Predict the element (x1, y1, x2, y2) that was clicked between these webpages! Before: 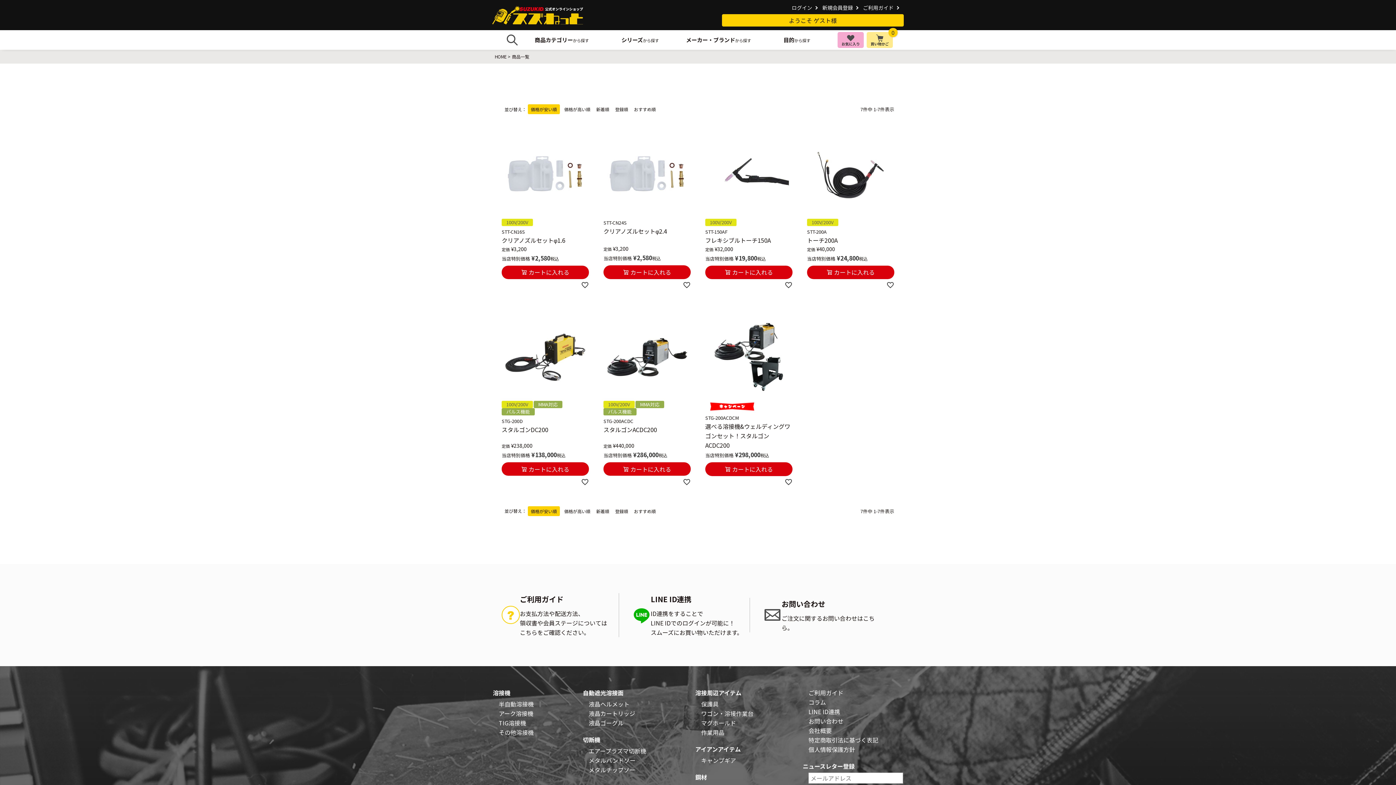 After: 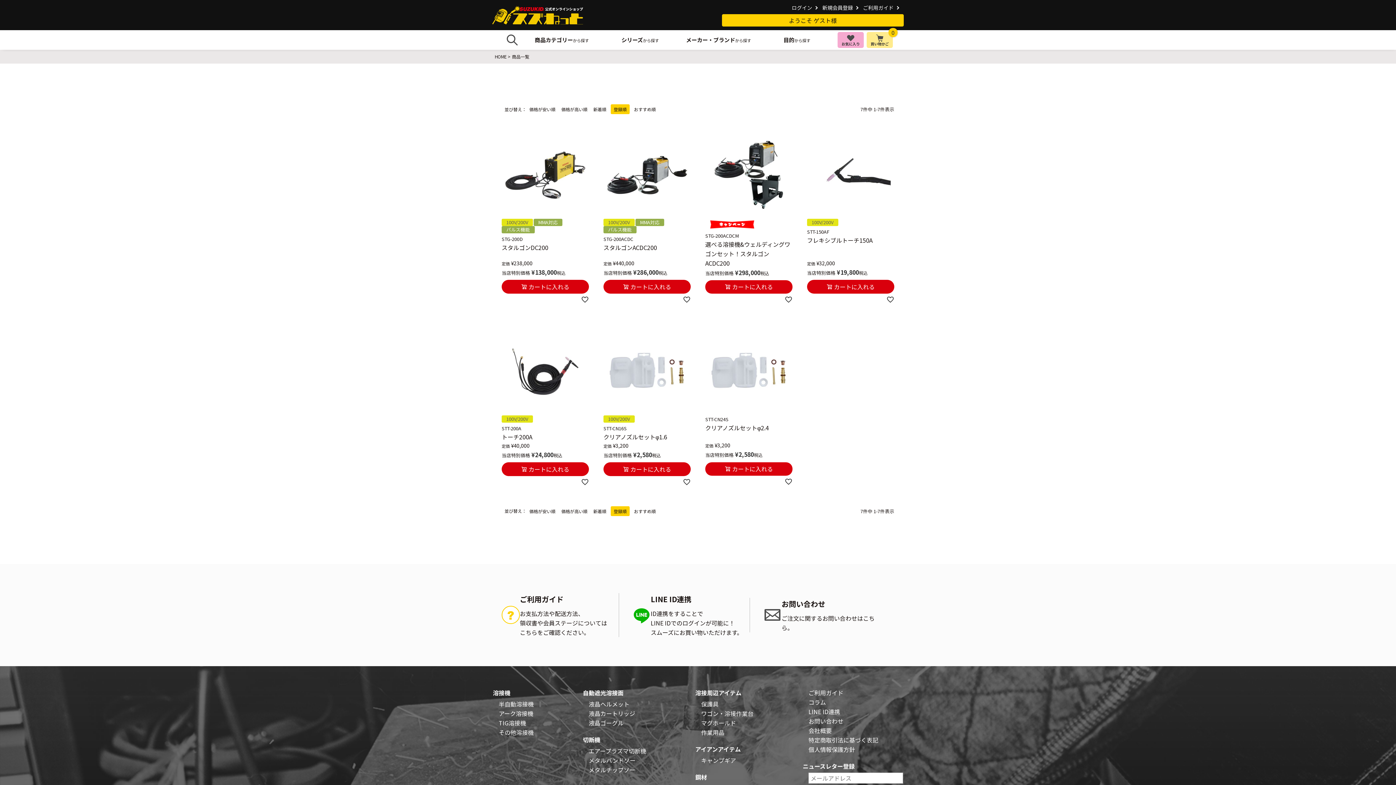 Action: bbox: (612, 104, 631, 114) label: 登録順